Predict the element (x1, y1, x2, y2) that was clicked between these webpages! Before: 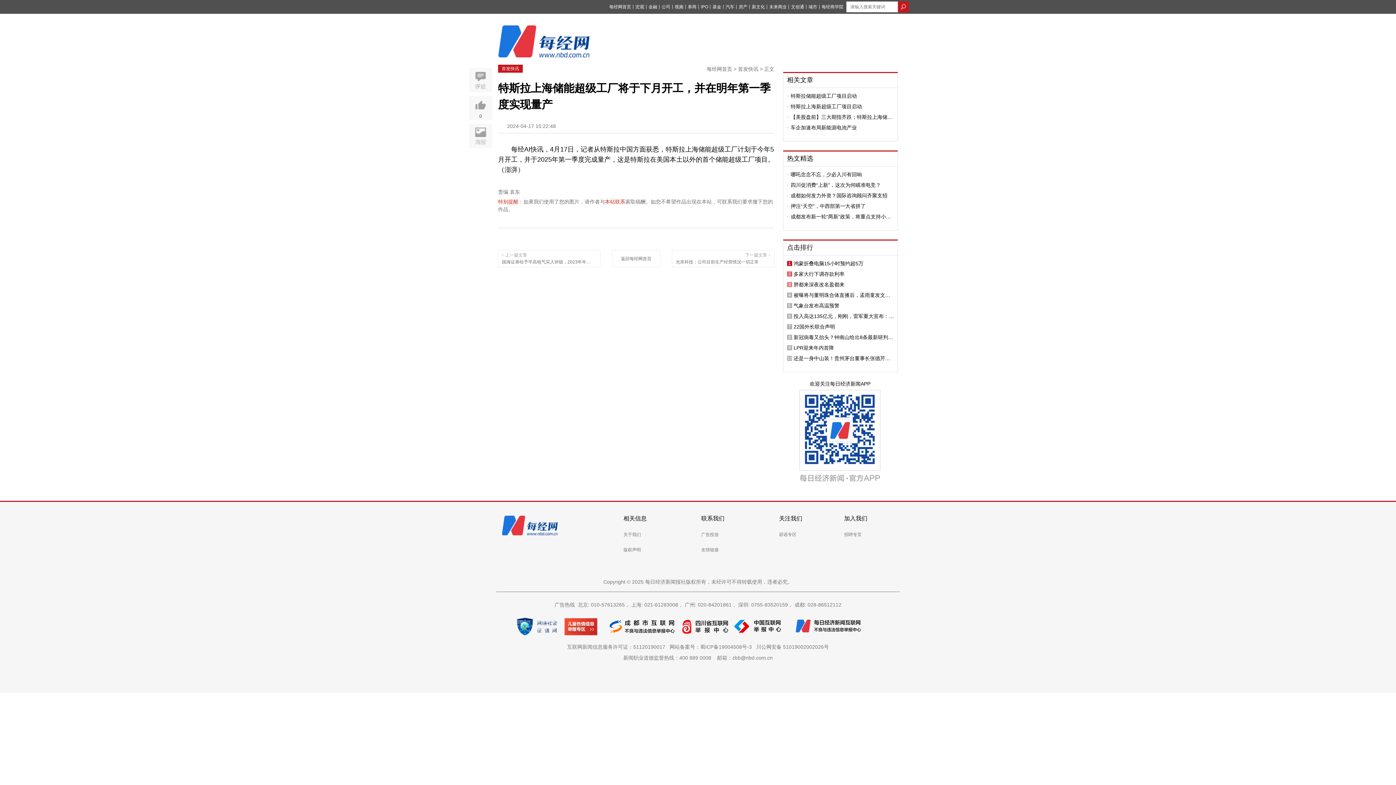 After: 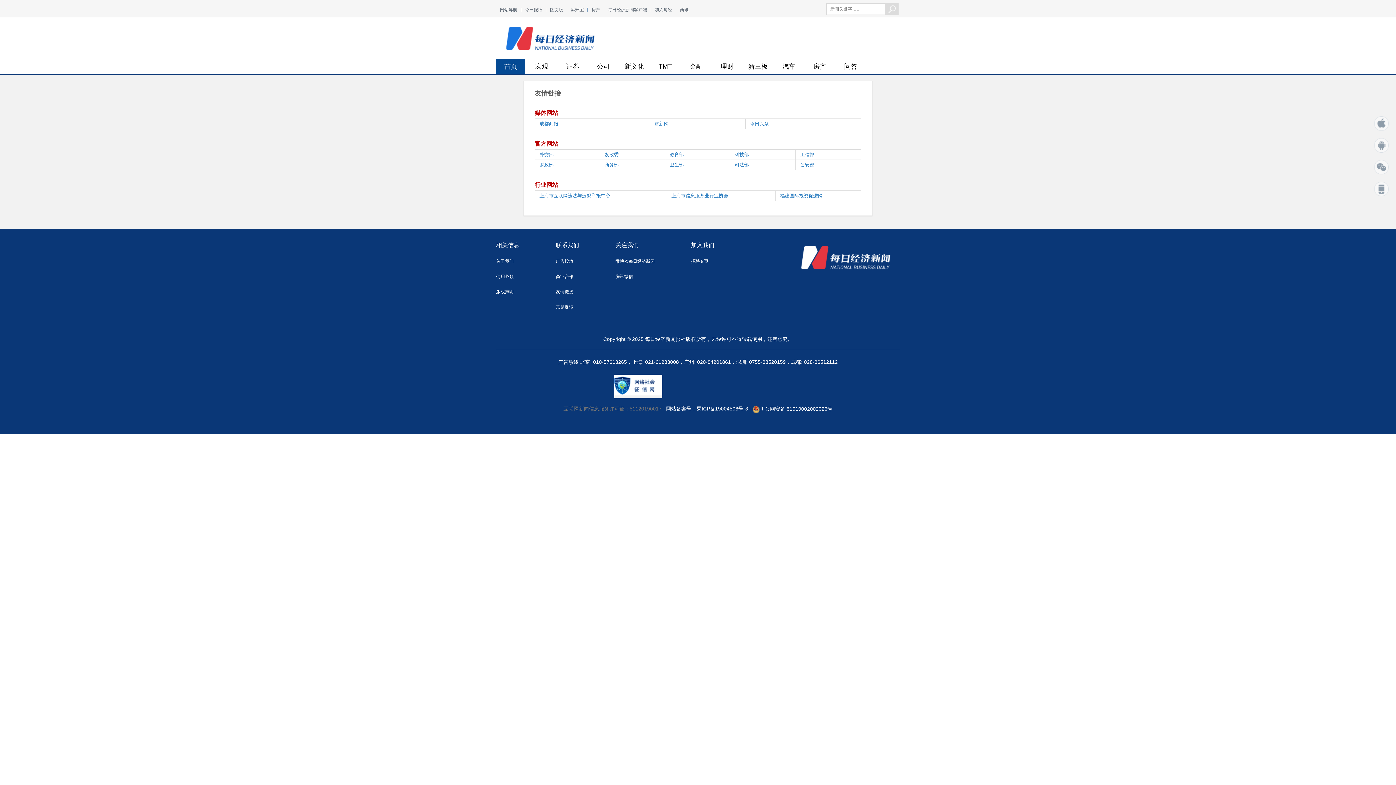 Action: bbox: (701, 547, 718, 552) label: 友情链接